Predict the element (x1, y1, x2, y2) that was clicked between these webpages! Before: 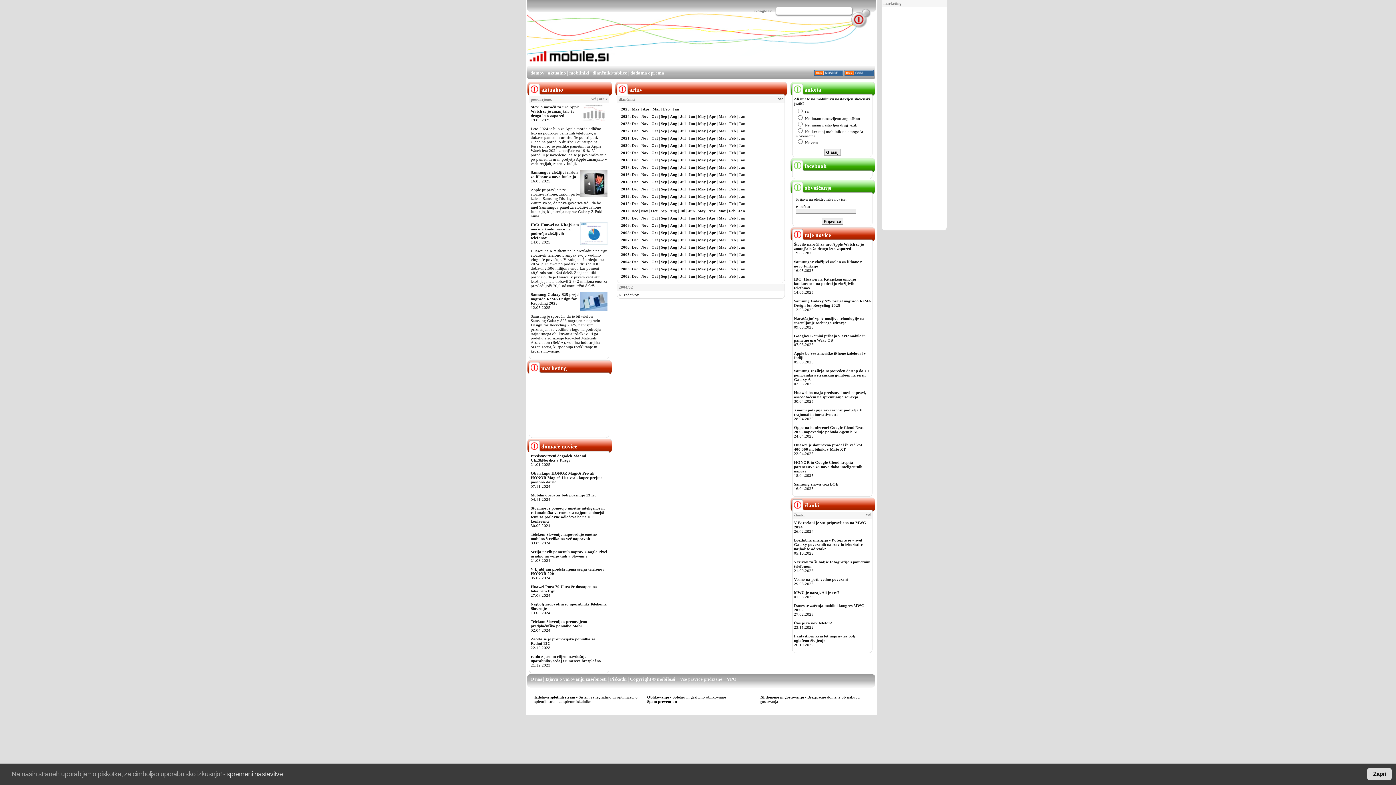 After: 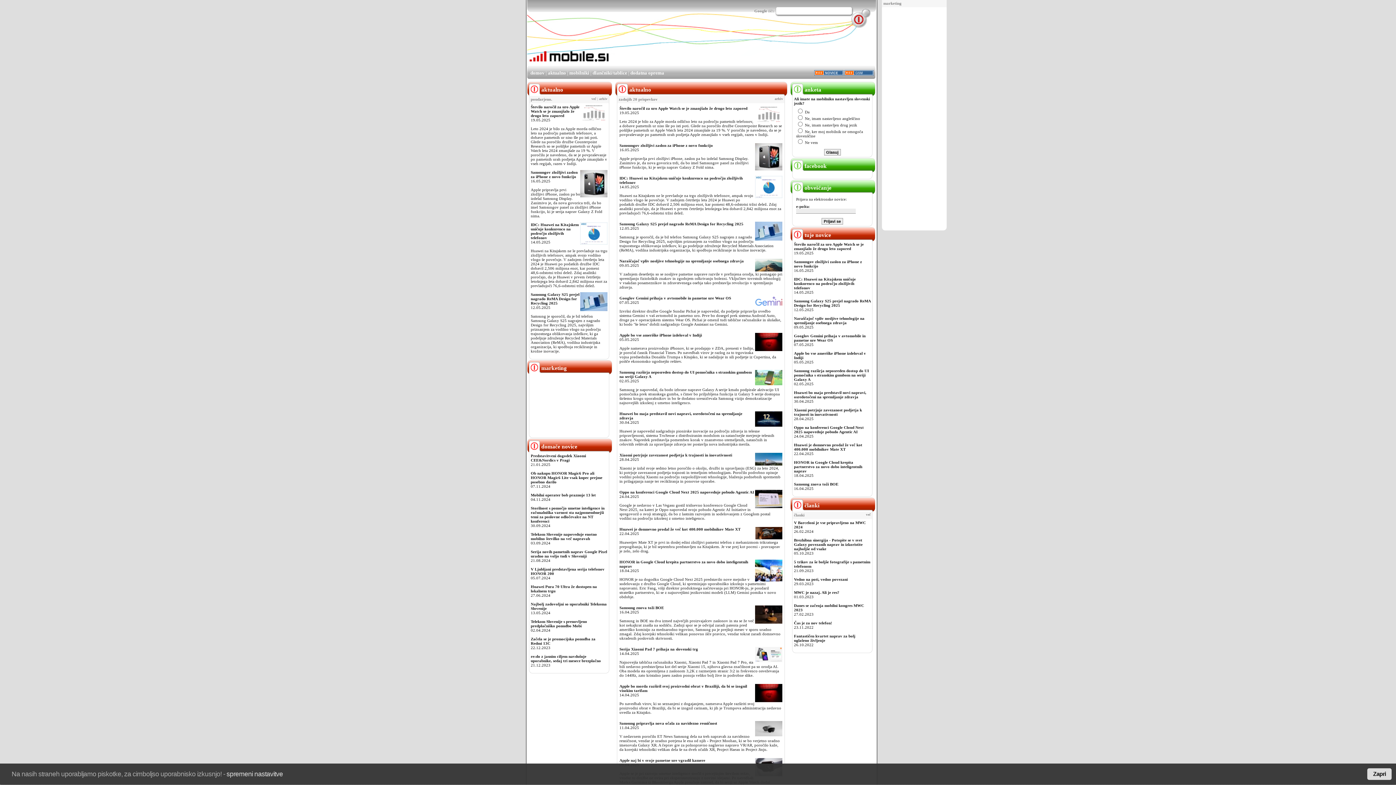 Action: label:  aktualno bbox: (529, 86, 563, 92)